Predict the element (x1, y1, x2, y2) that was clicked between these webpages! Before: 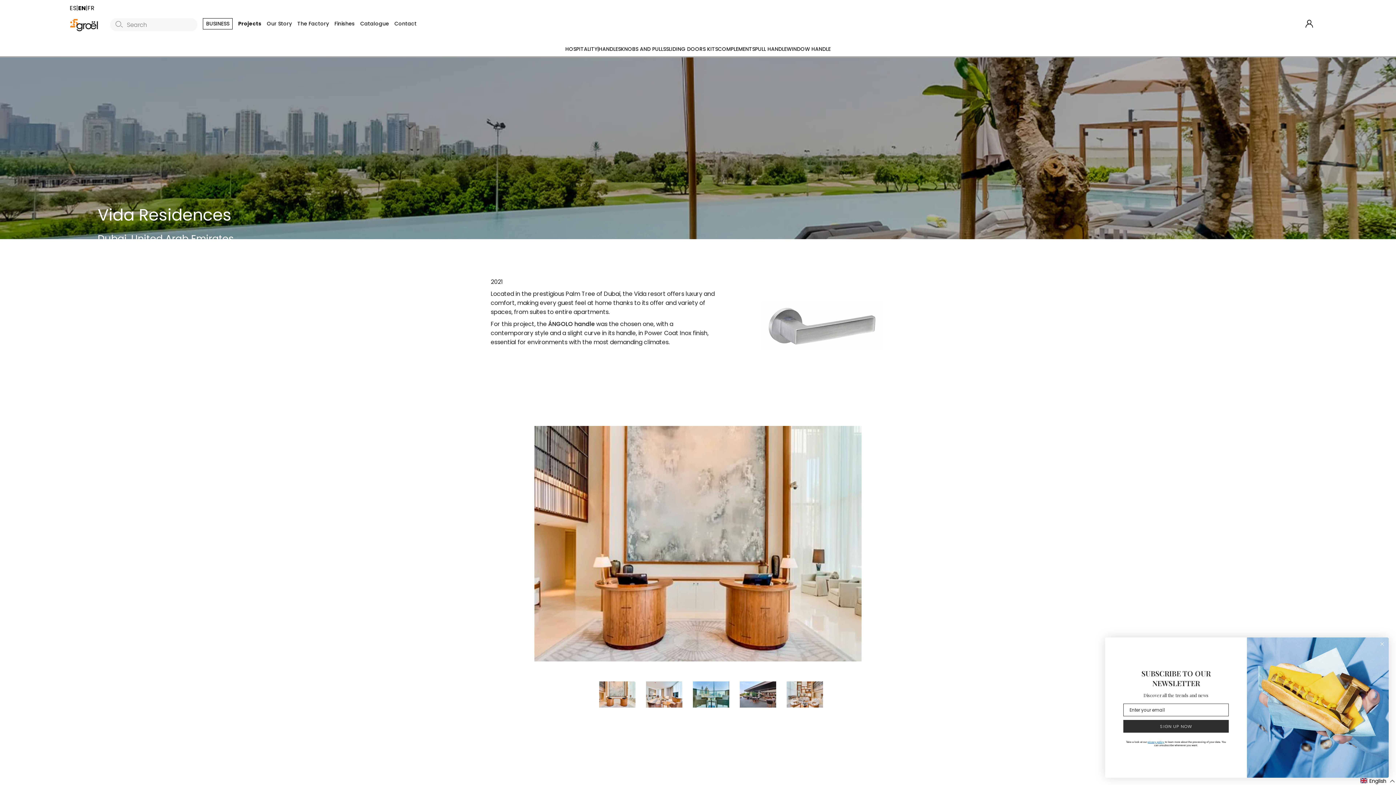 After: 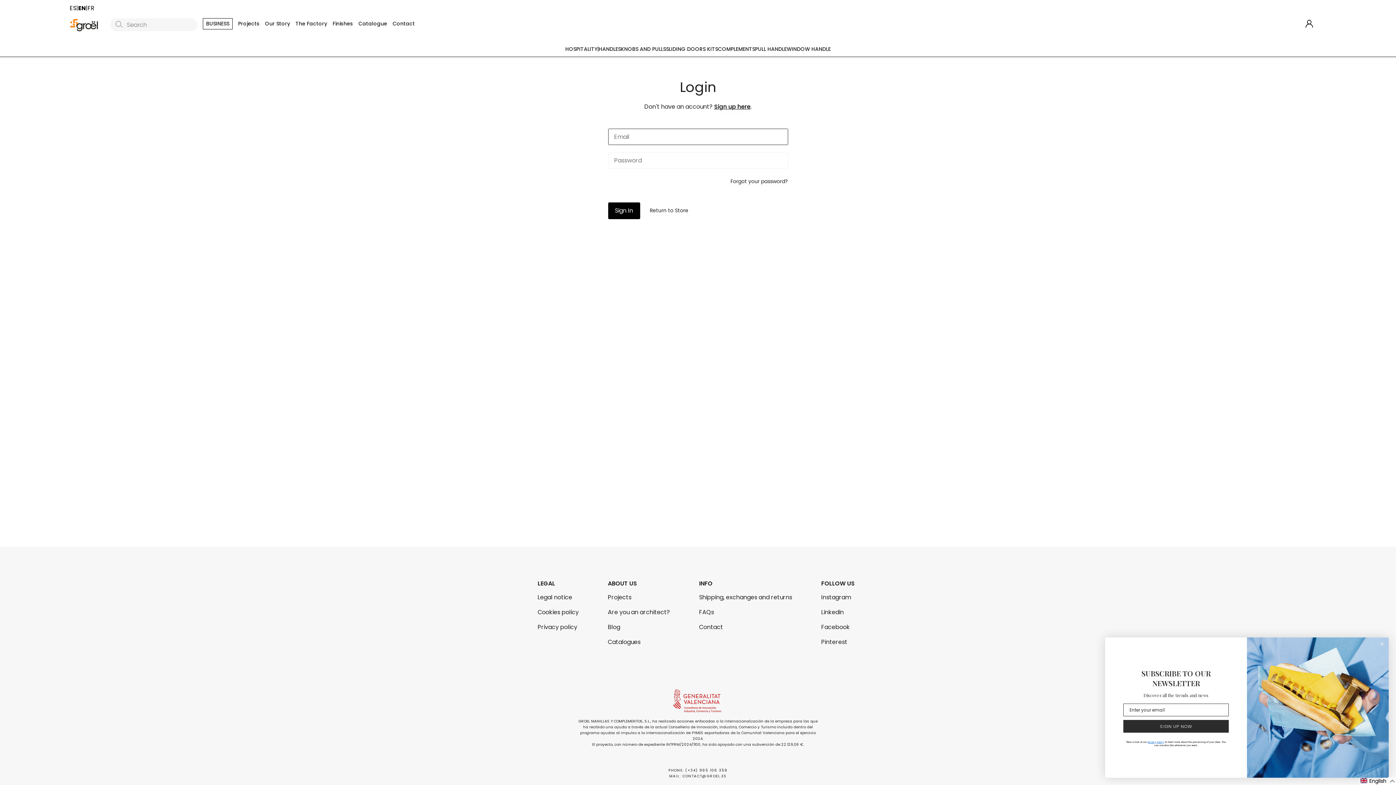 Action: bbox: (1305, 16, 1324, 32)